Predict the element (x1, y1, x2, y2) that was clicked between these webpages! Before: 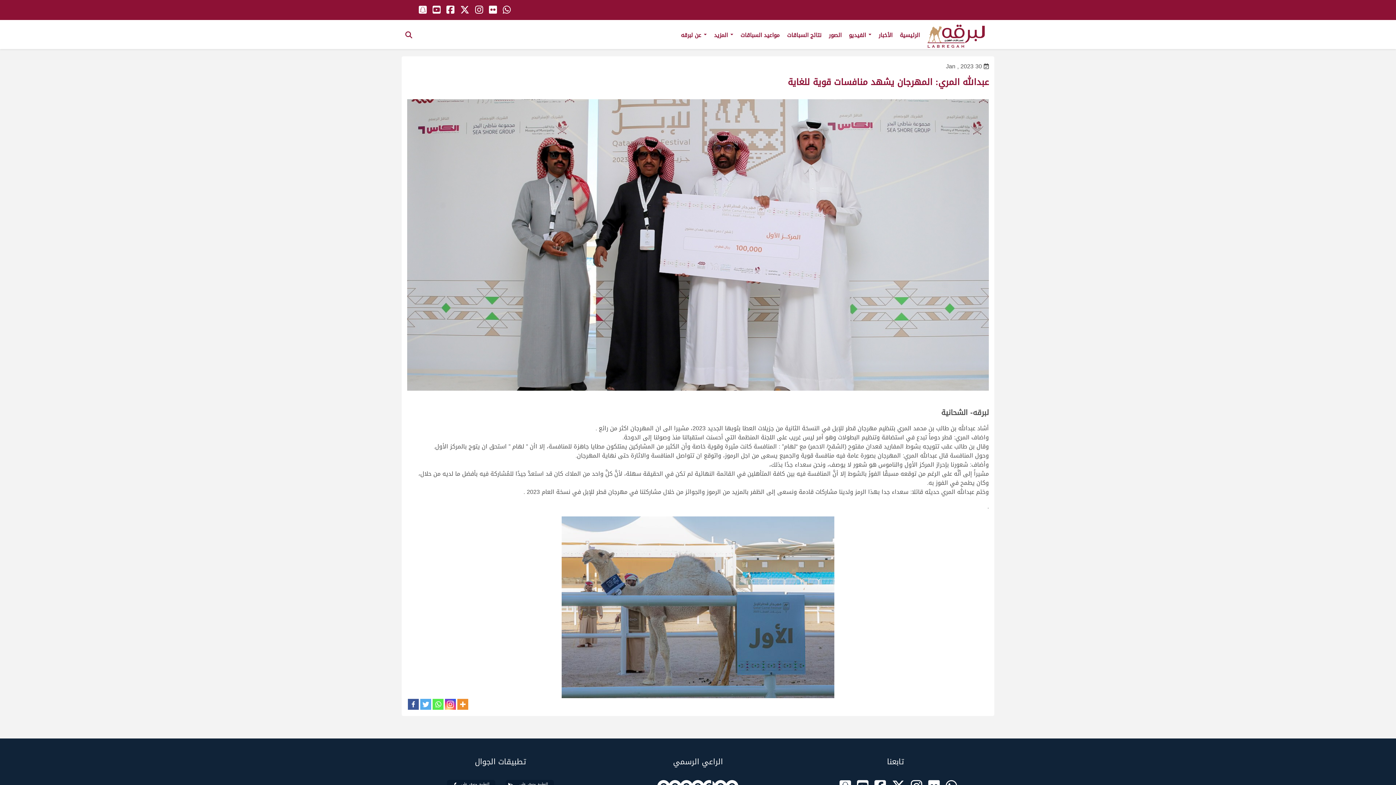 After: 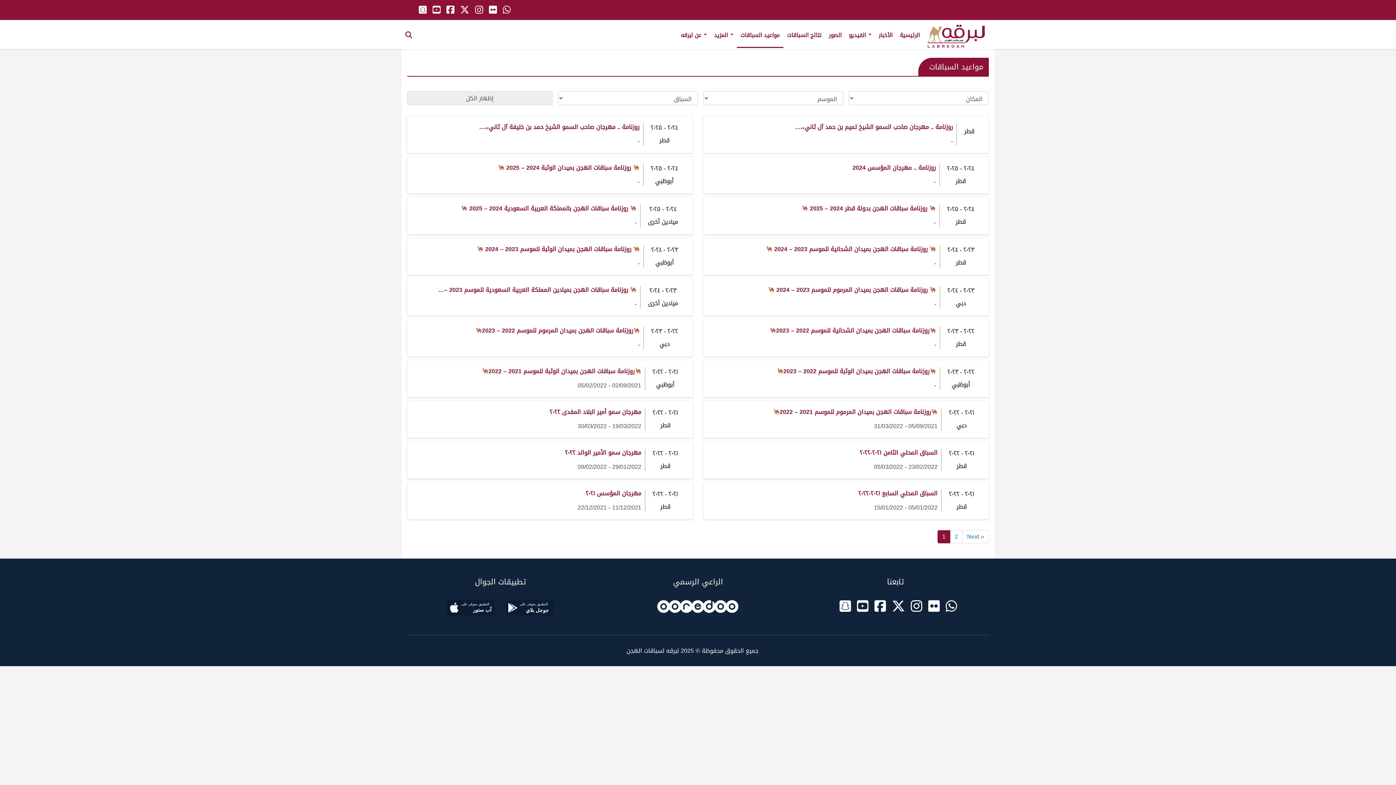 Action: bbox: (737, 20, 783, 46) label: مواعيد السباقات